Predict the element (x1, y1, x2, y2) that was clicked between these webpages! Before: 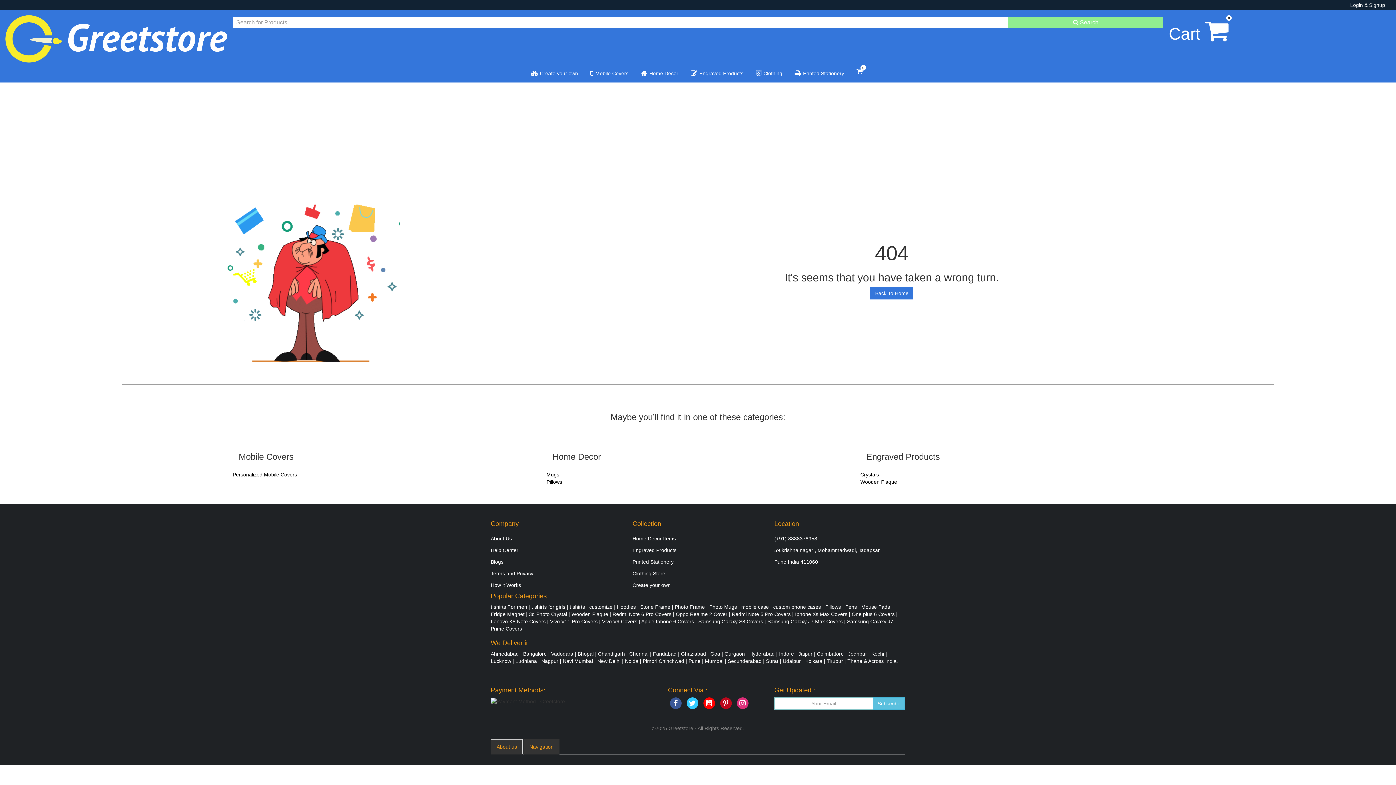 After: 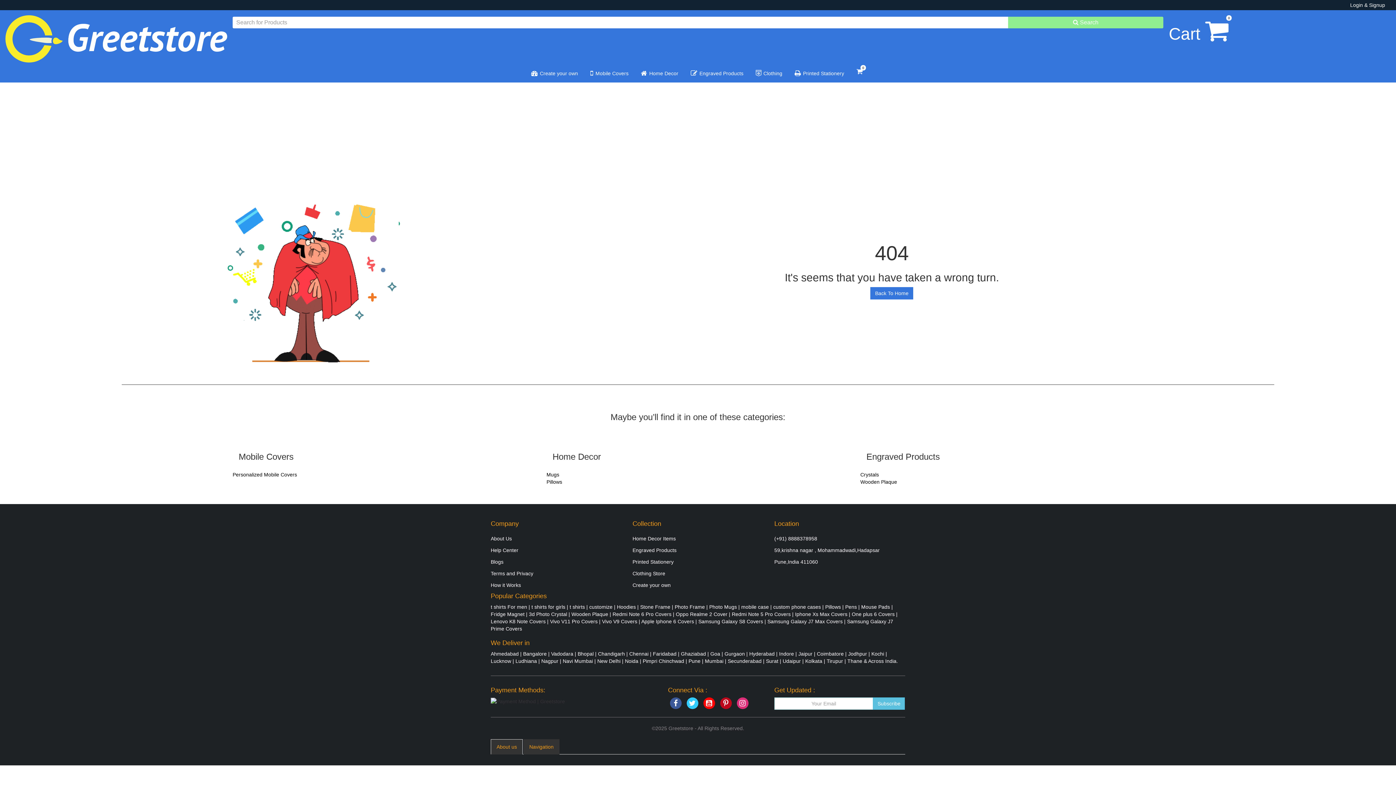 Action: label: Oppo Realme 2 Cover bbox: (676, 611, 727, 617)